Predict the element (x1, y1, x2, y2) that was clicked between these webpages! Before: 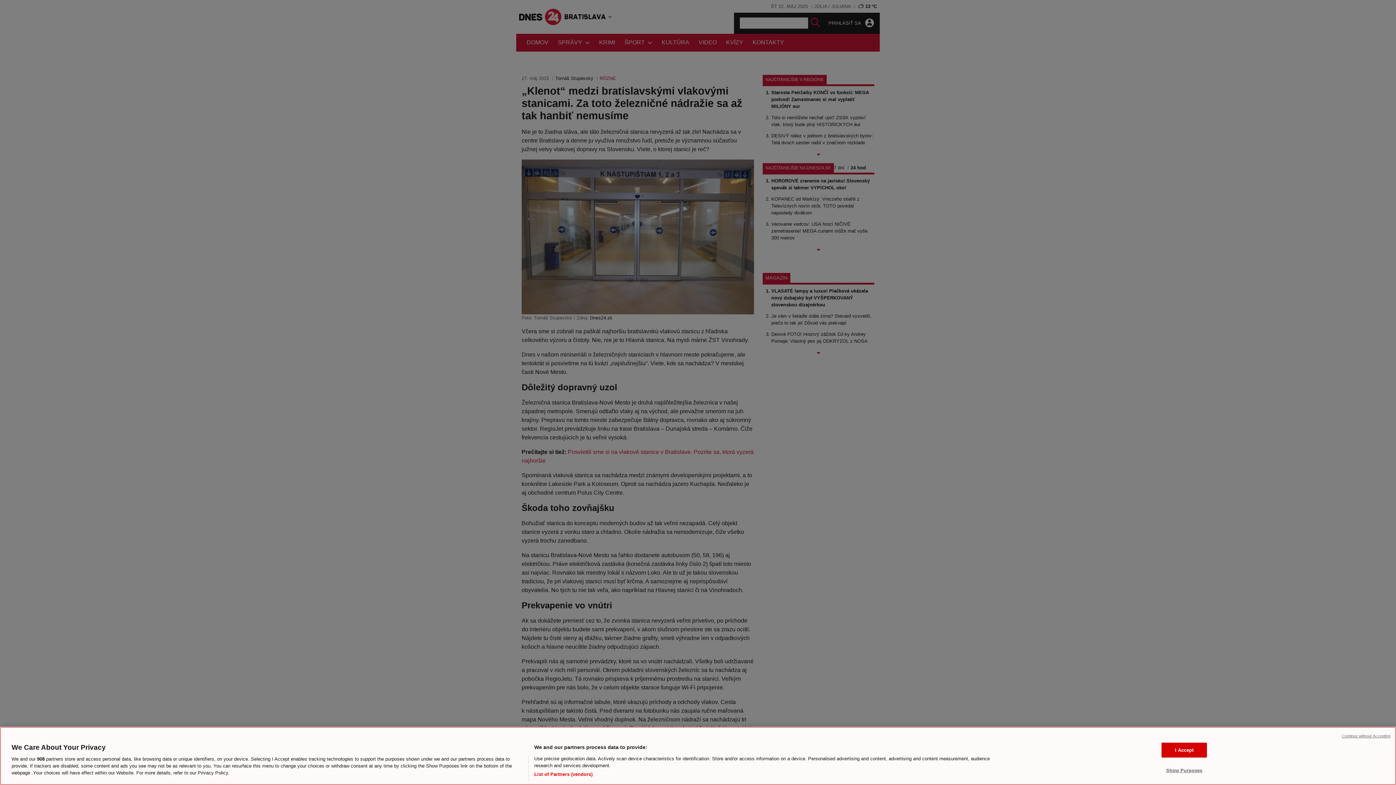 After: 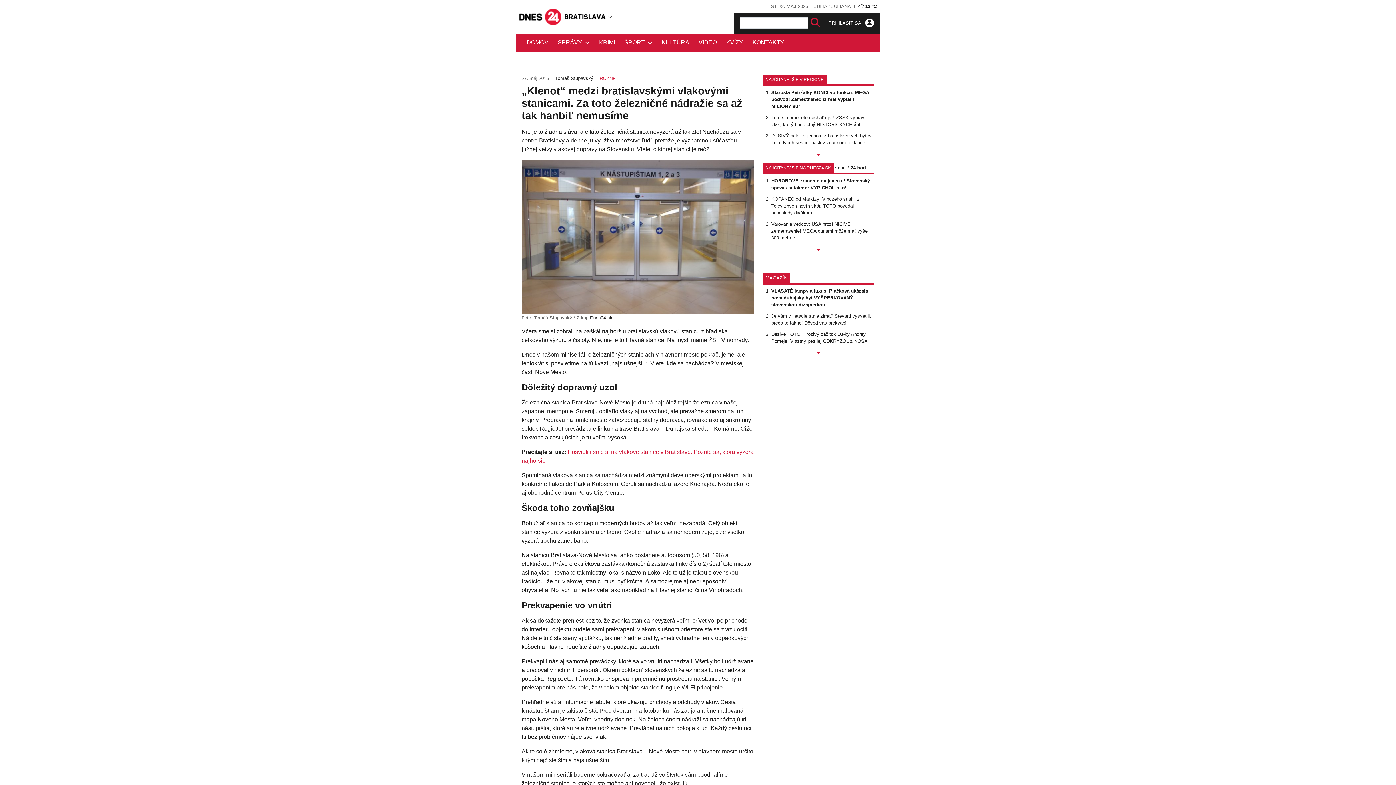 Action: label: Continue without Accepting bbox: (1342, 733, 1390, 739)